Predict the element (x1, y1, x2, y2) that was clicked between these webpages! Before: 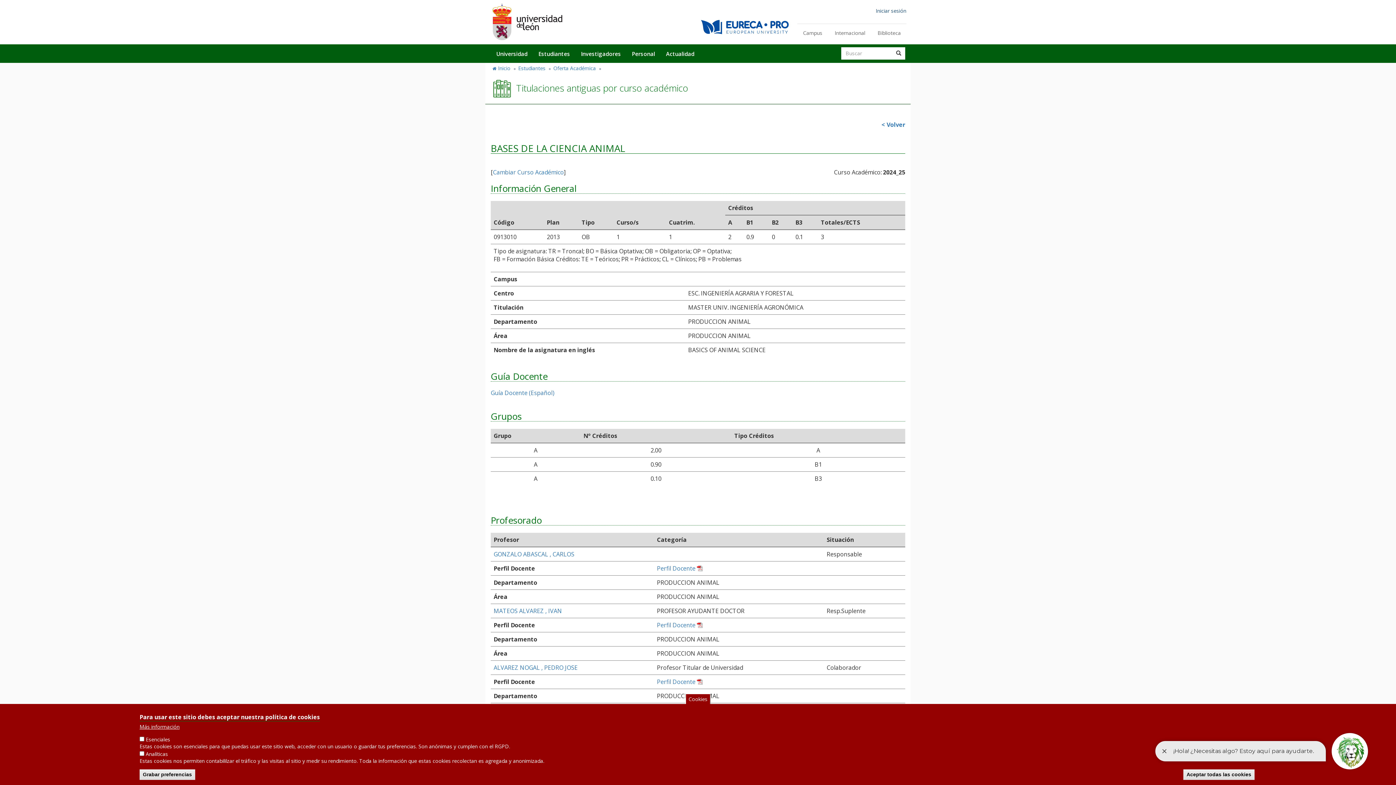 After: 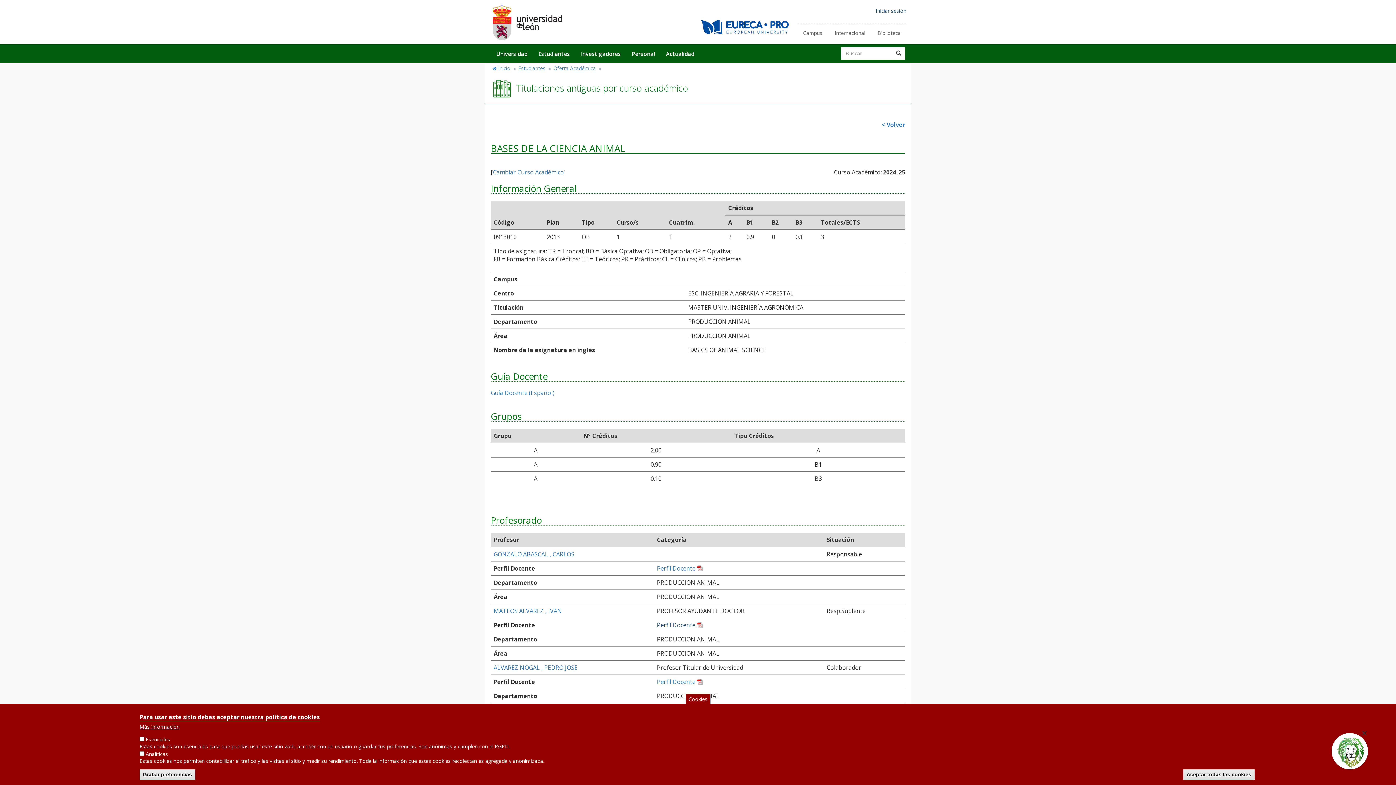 Action: bbox: (657, 621, 702, 629) label: Perfil Docente